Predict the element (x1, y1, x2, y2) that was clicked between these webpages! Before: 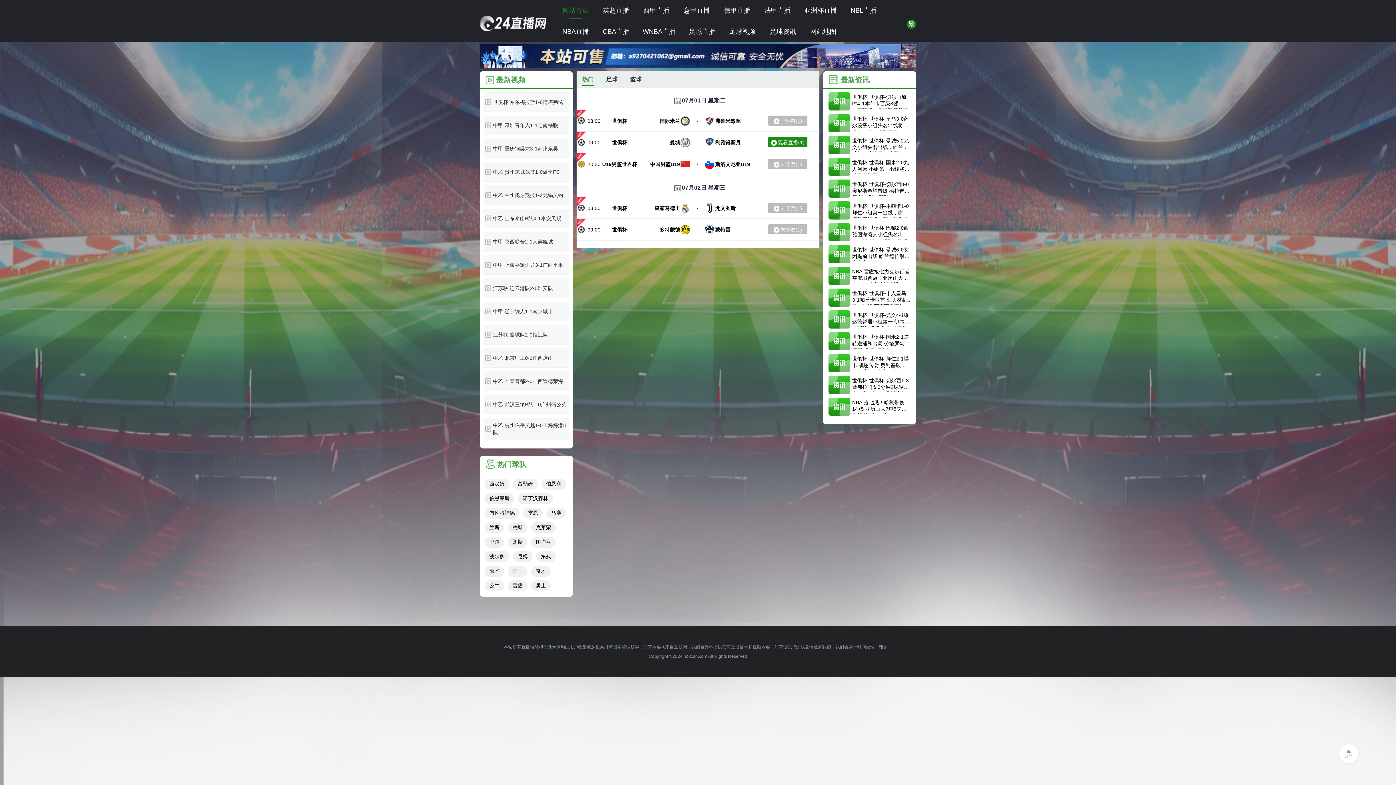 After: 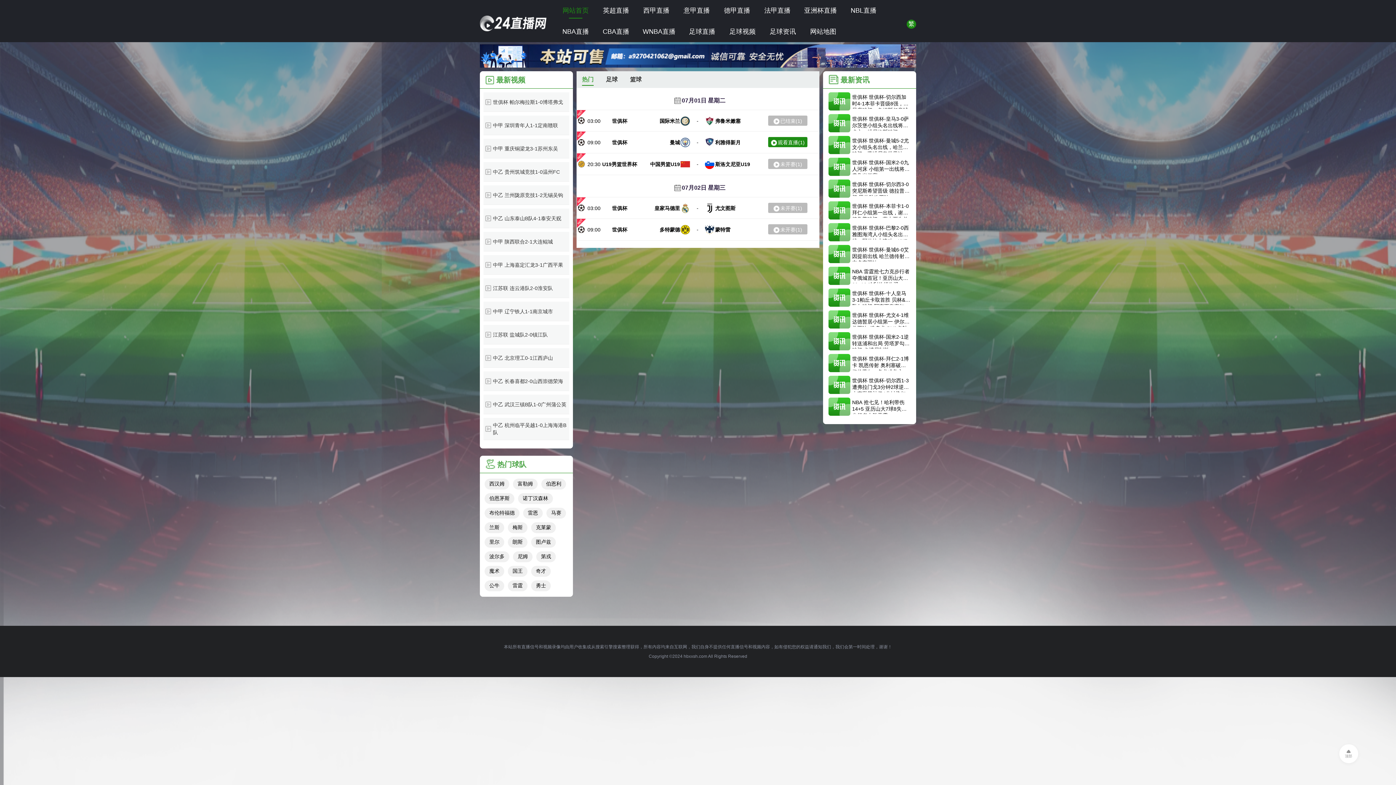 Action: label: NBL直播 bbox: (850, 4, 877, 17)